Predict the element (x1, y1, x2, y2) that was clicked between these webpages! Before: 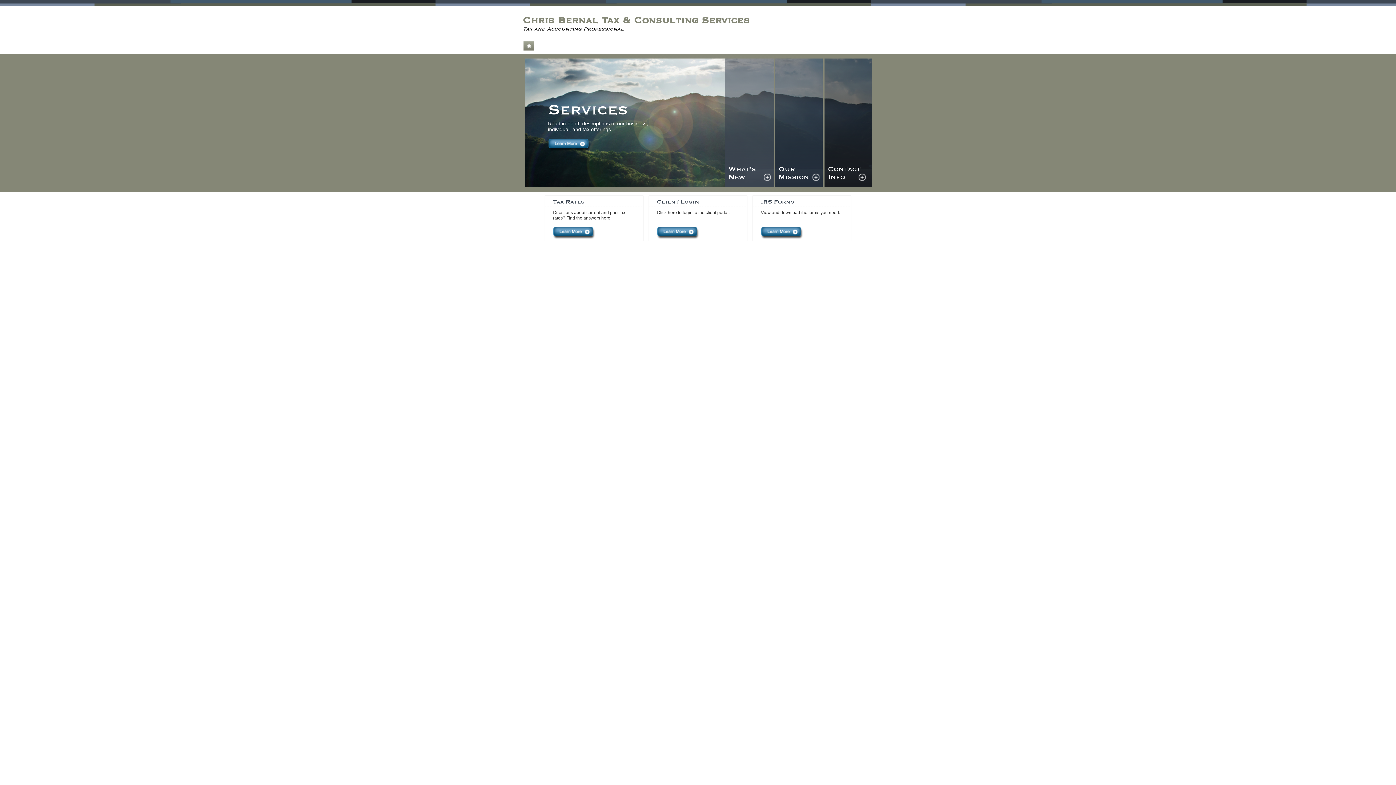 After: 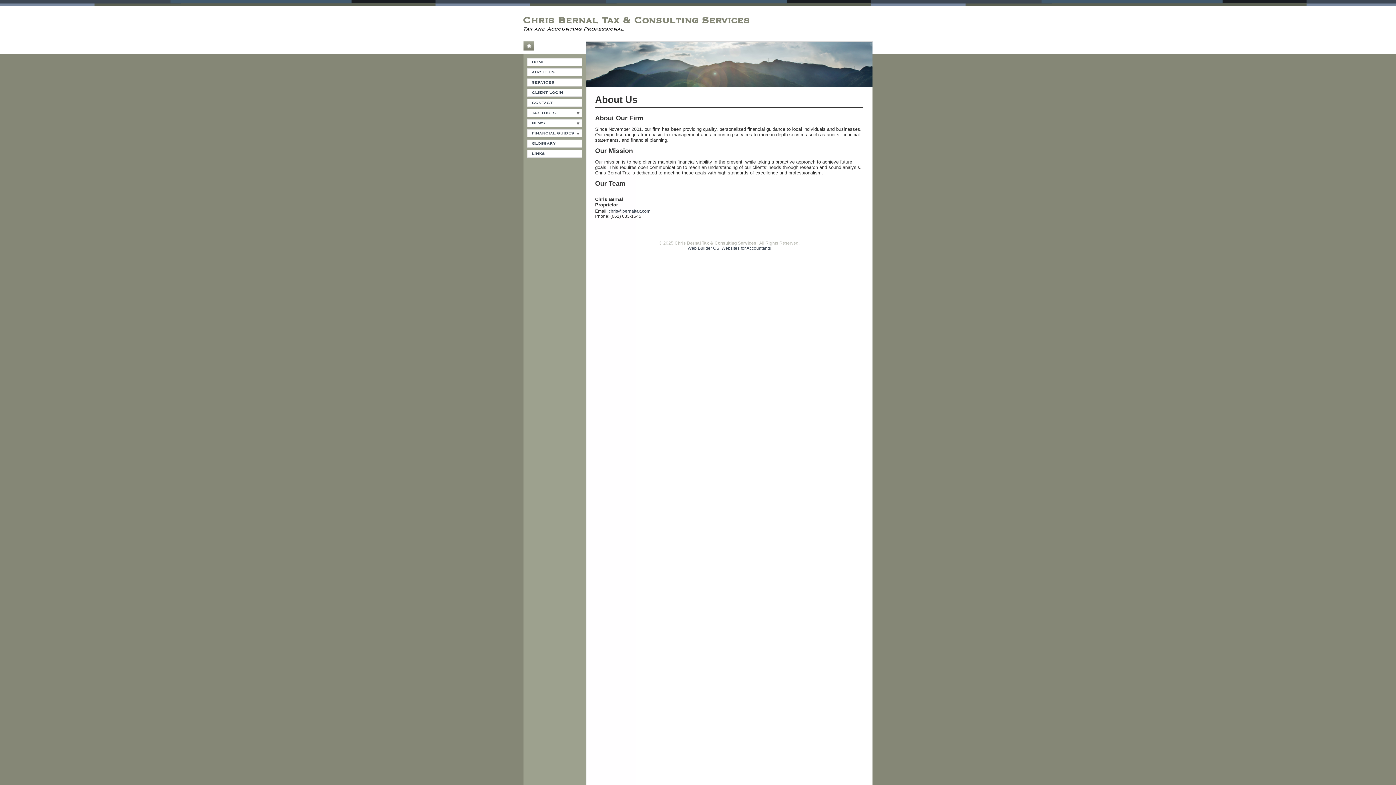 Action: bbox: (774, 58, 823, 186) label: Our

Mission